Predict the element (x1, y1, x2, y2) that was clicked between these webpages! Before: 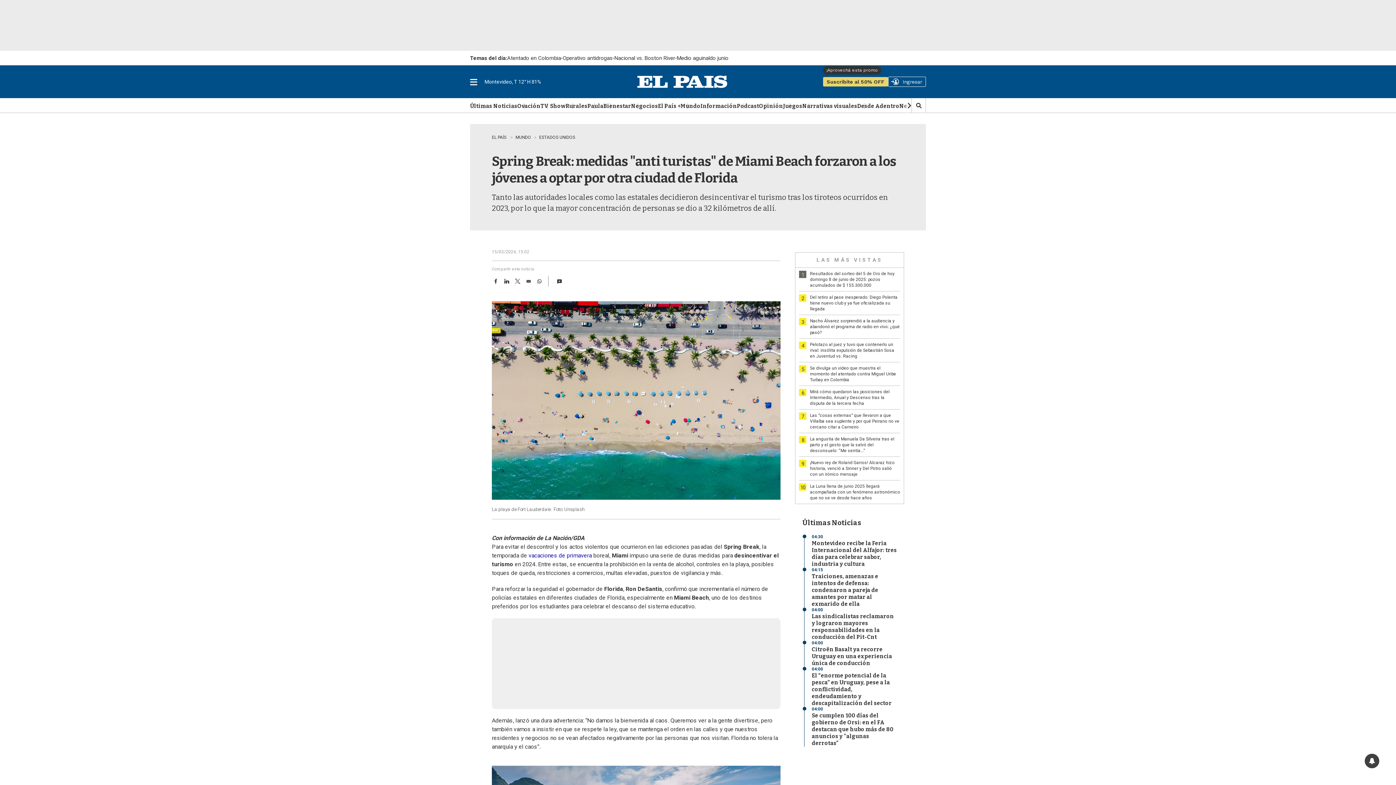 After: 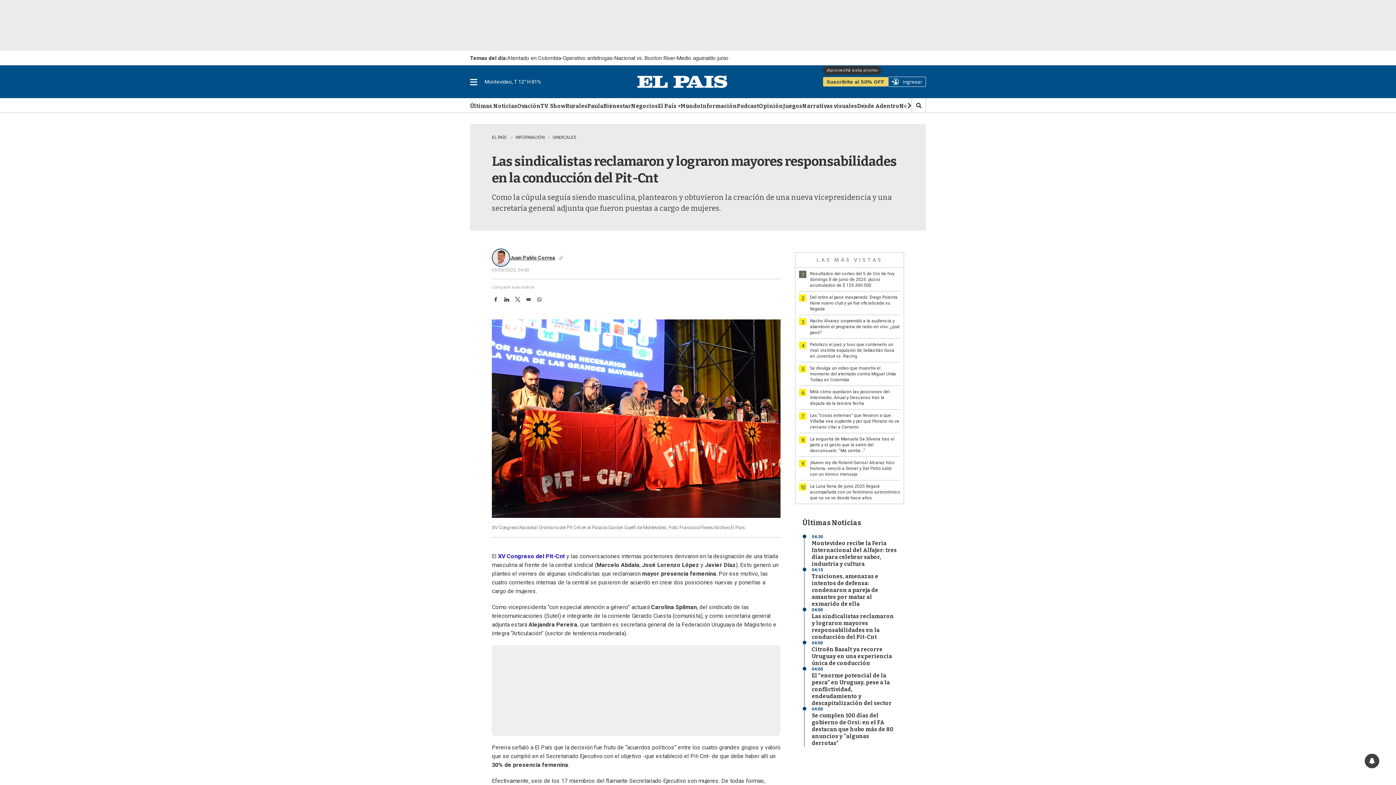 Action: bbox: (812, 613, 894, 640) label: Las sindicalistas reclamaron y lograron mayores responsabilidades en la conducción del Pit-Cnt